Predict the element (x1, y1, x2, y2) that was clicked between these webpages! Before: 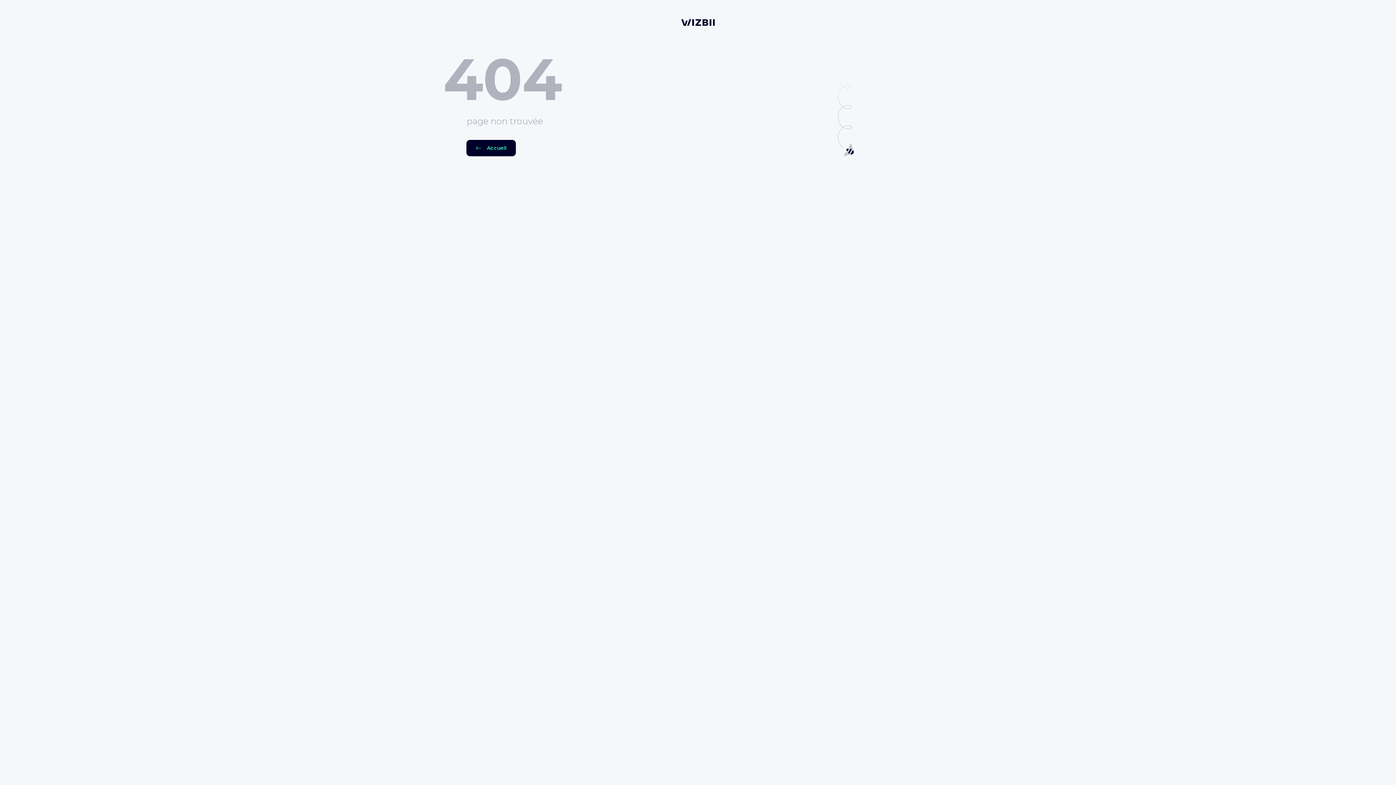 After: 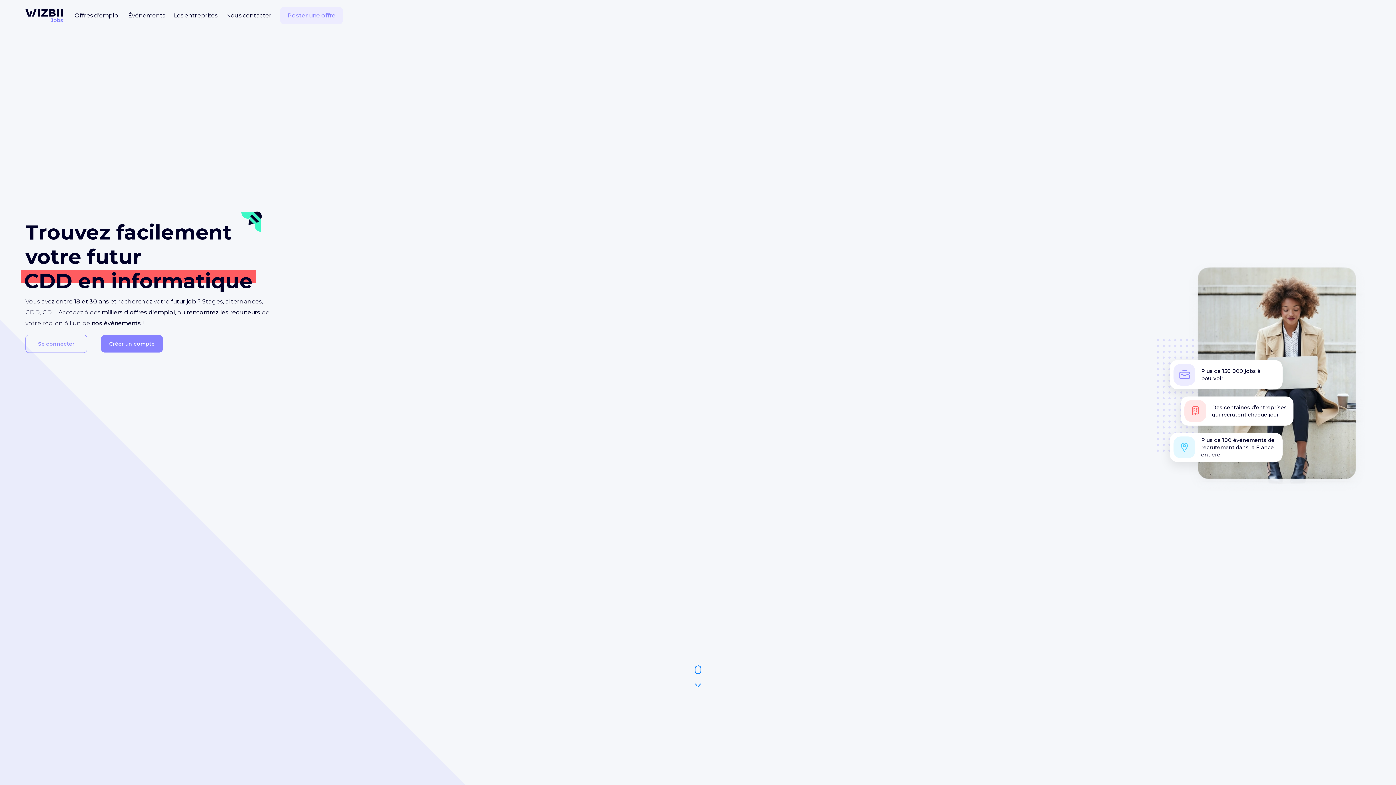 Action: label: Accueil bbox: (466, 140, 516, 156)